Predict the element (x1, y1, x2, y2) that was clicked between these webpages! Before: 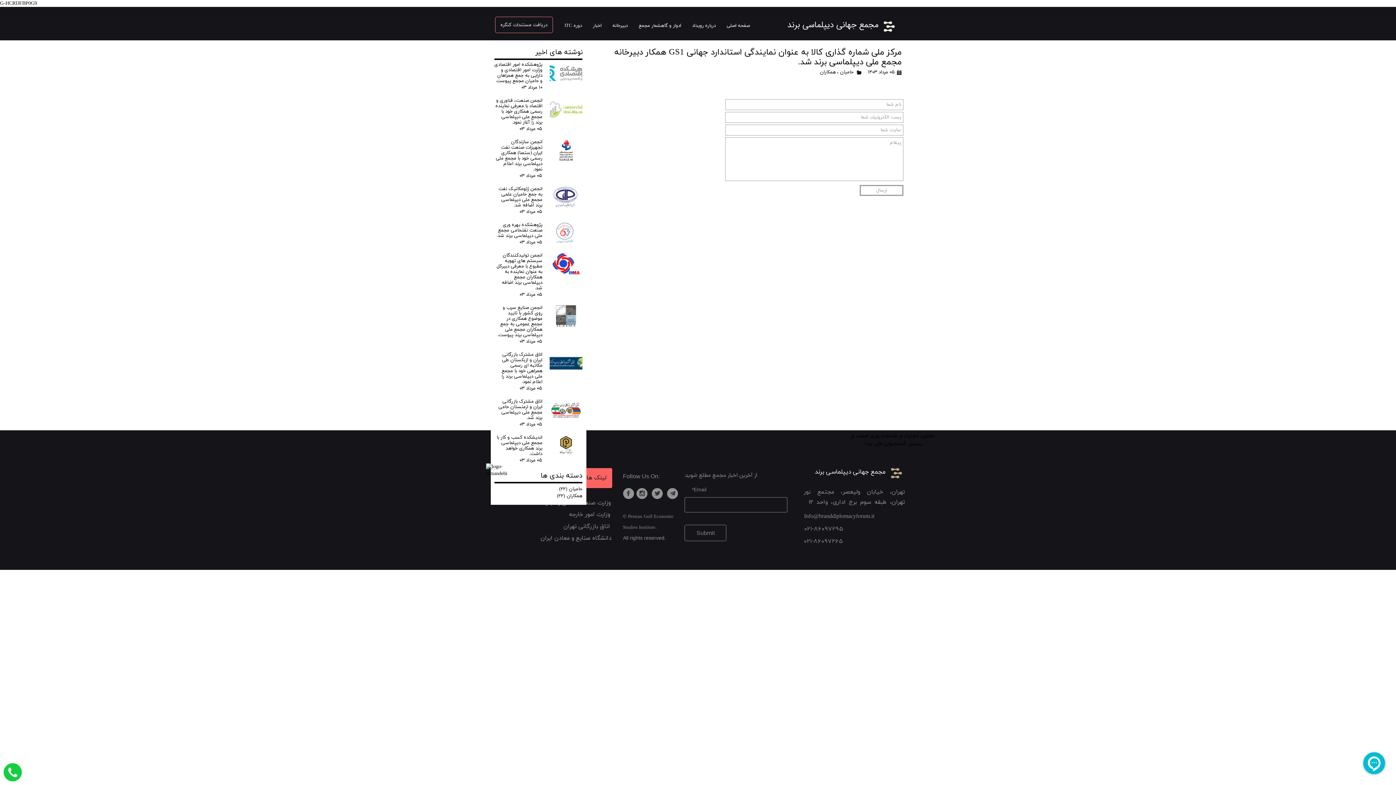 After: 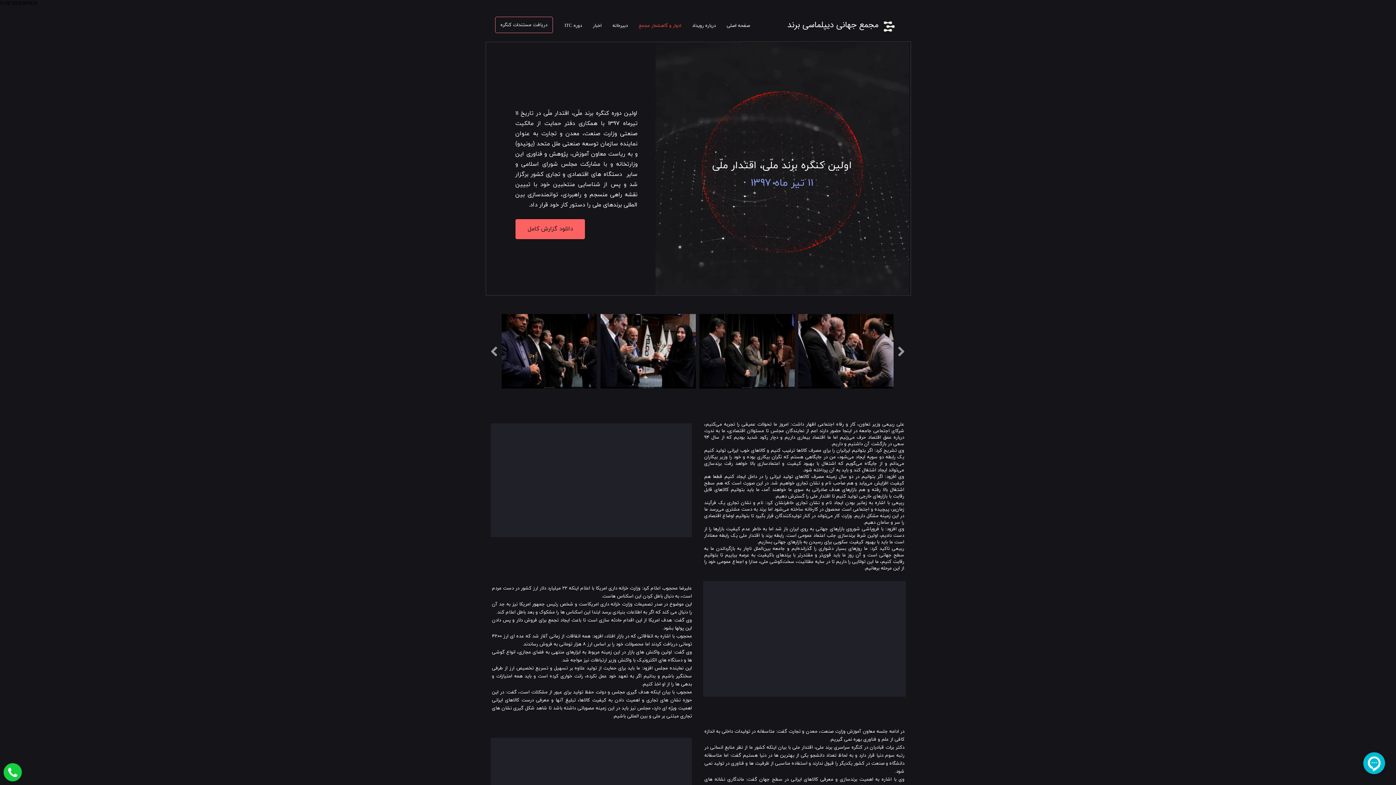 Action: label: ادوار و گاهشمار مجمع bbox: (633, 18, 686, 33)